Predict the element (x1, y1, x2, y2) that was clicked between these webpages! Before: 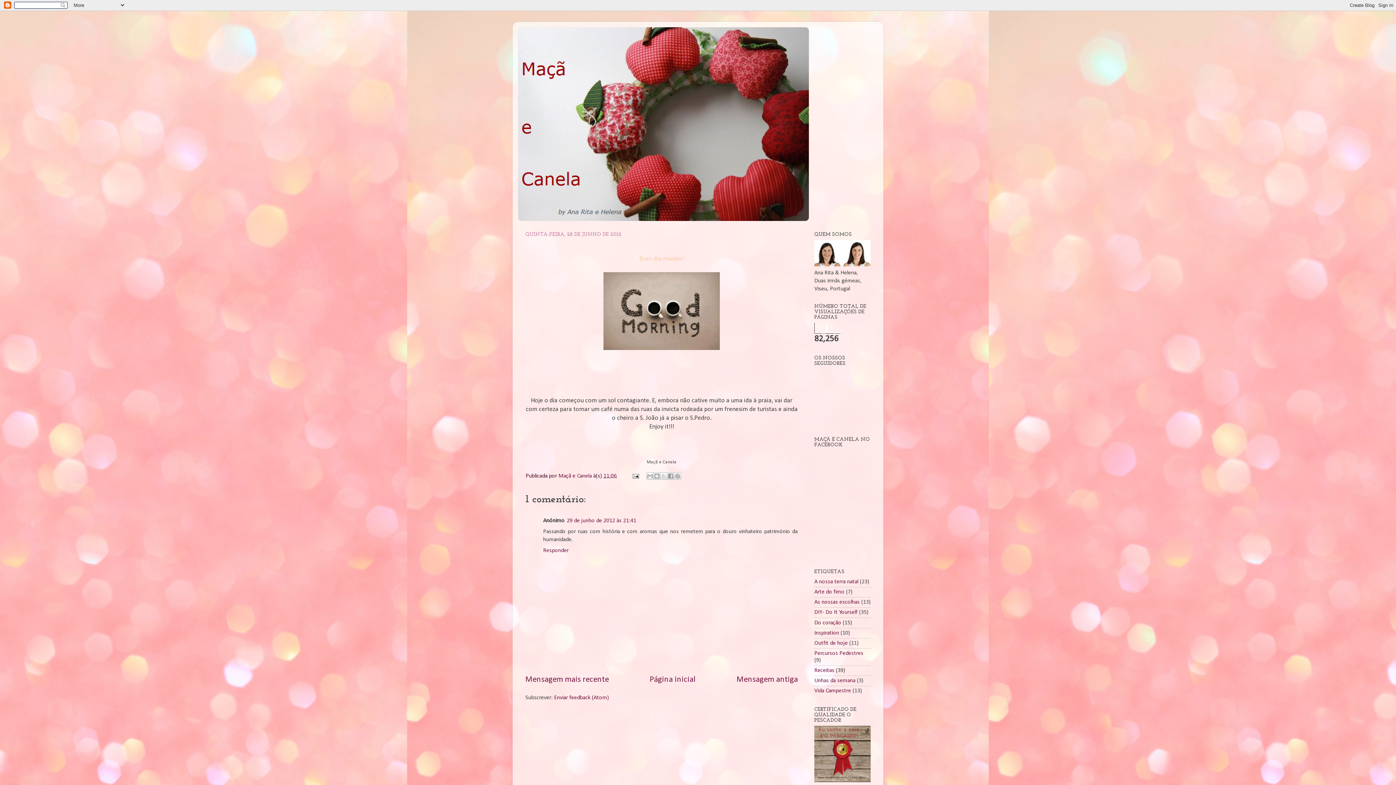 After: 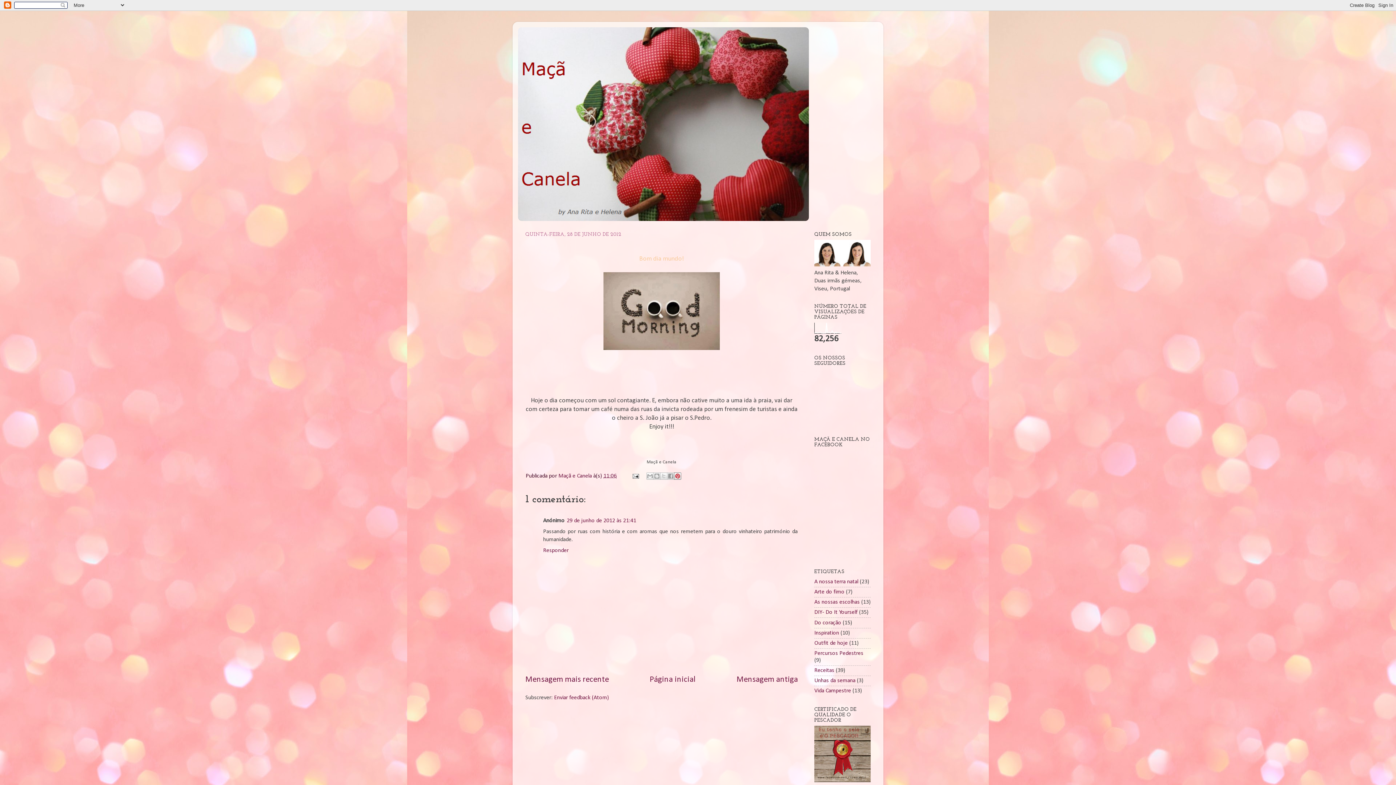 Action: bbox: (674, 472, 681, 479) label: Partilhar no Pinterest